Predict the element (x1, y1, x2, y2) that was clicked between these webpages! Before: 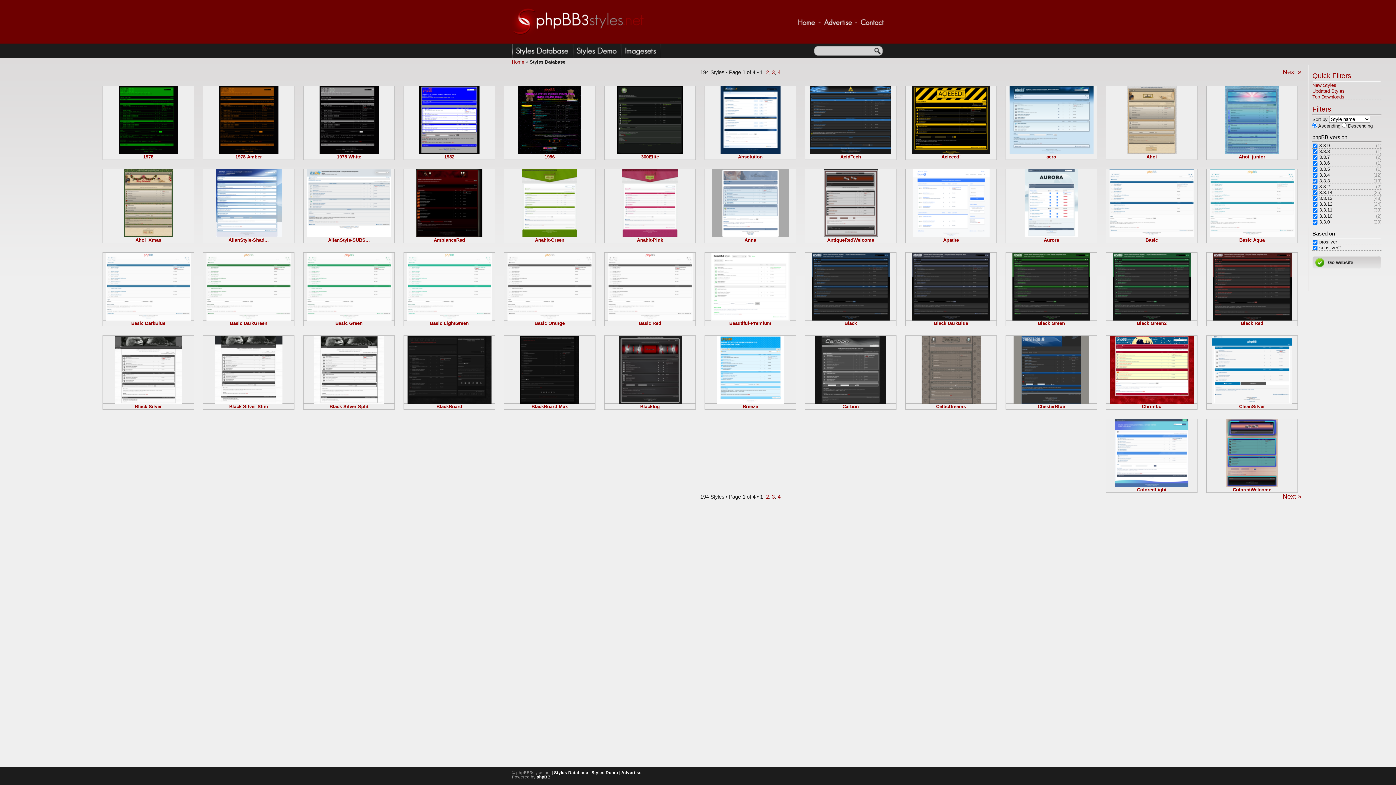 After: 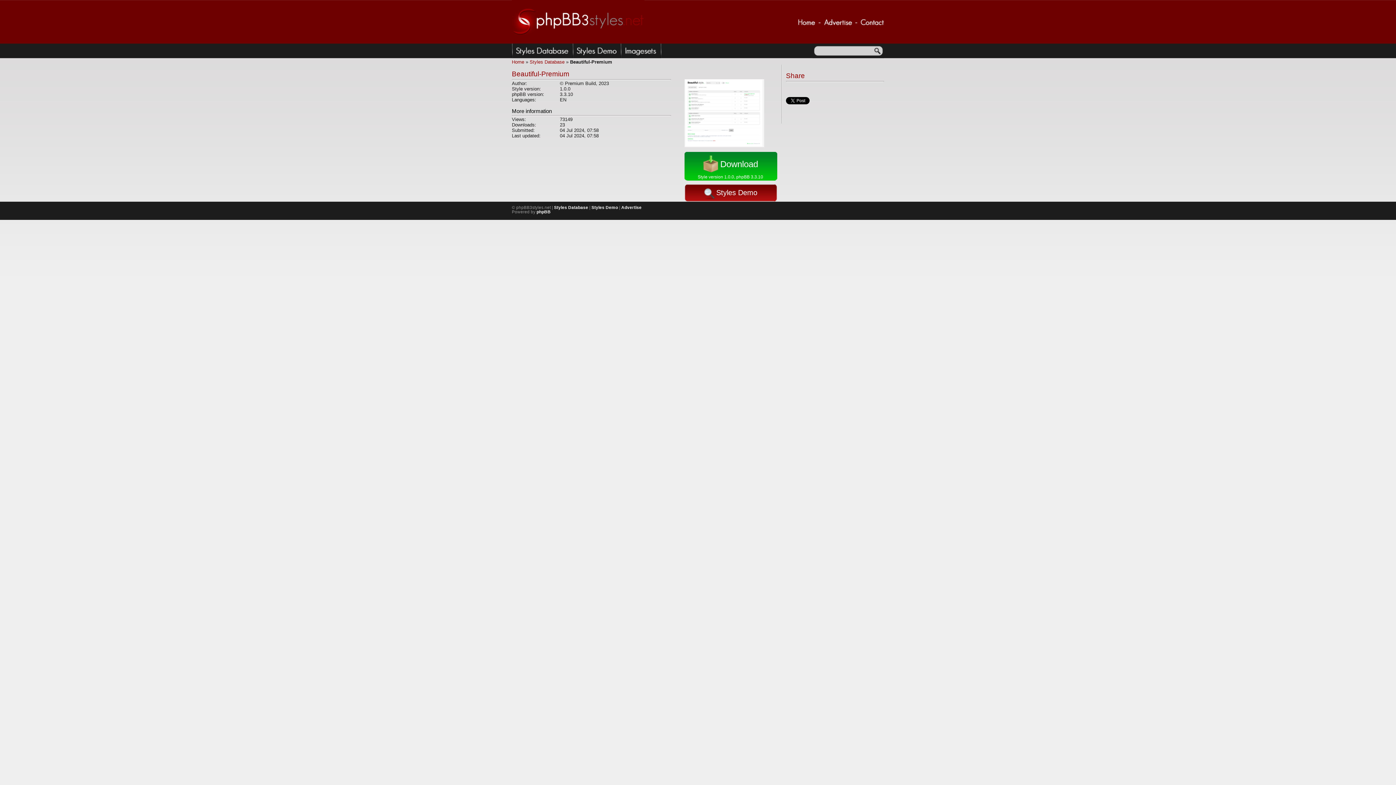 Action: label: Beautiful-Premium bbox: (705, 316, 796, 326)